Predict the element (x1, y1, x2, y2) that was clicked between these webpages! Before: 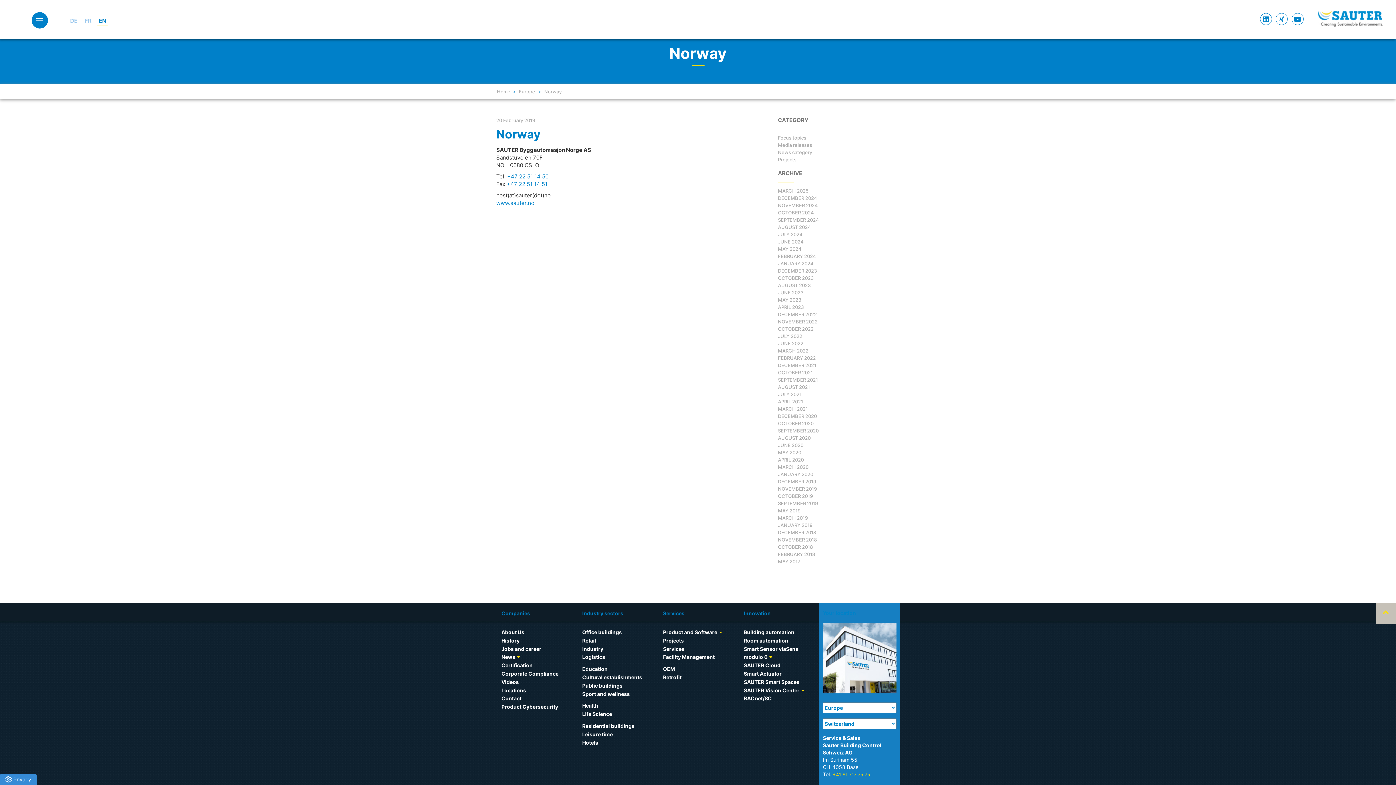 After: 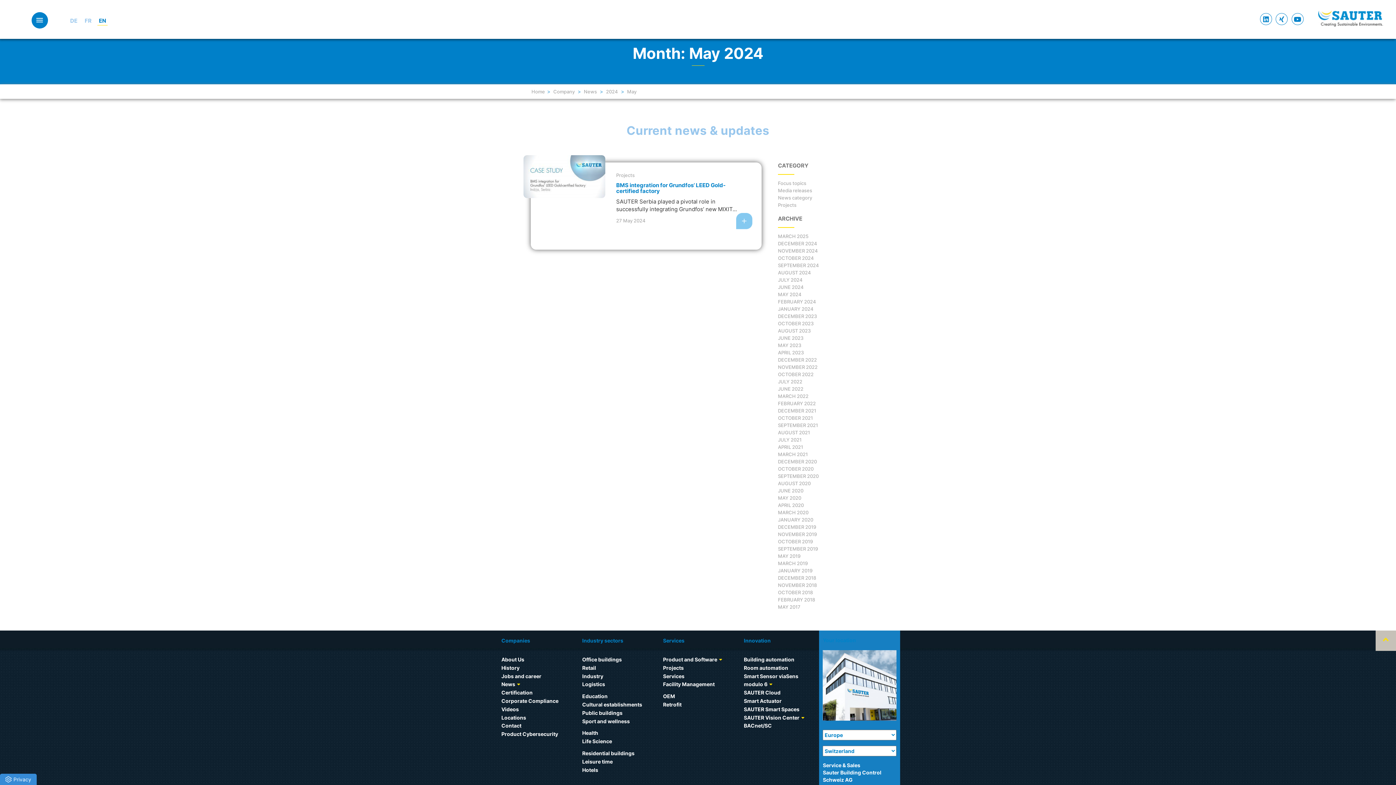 Action: label: MAY 2024 bbox: (778, 246, 801, 252)